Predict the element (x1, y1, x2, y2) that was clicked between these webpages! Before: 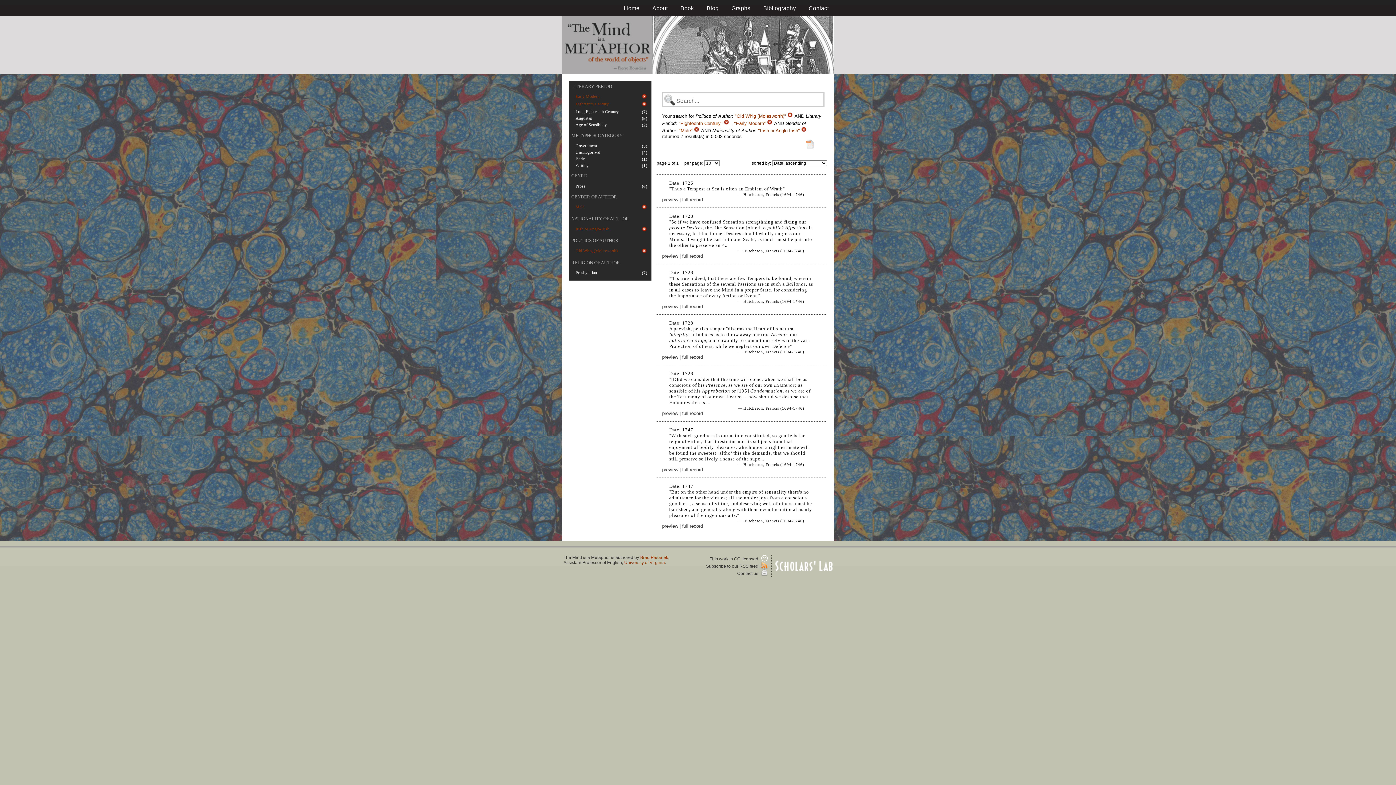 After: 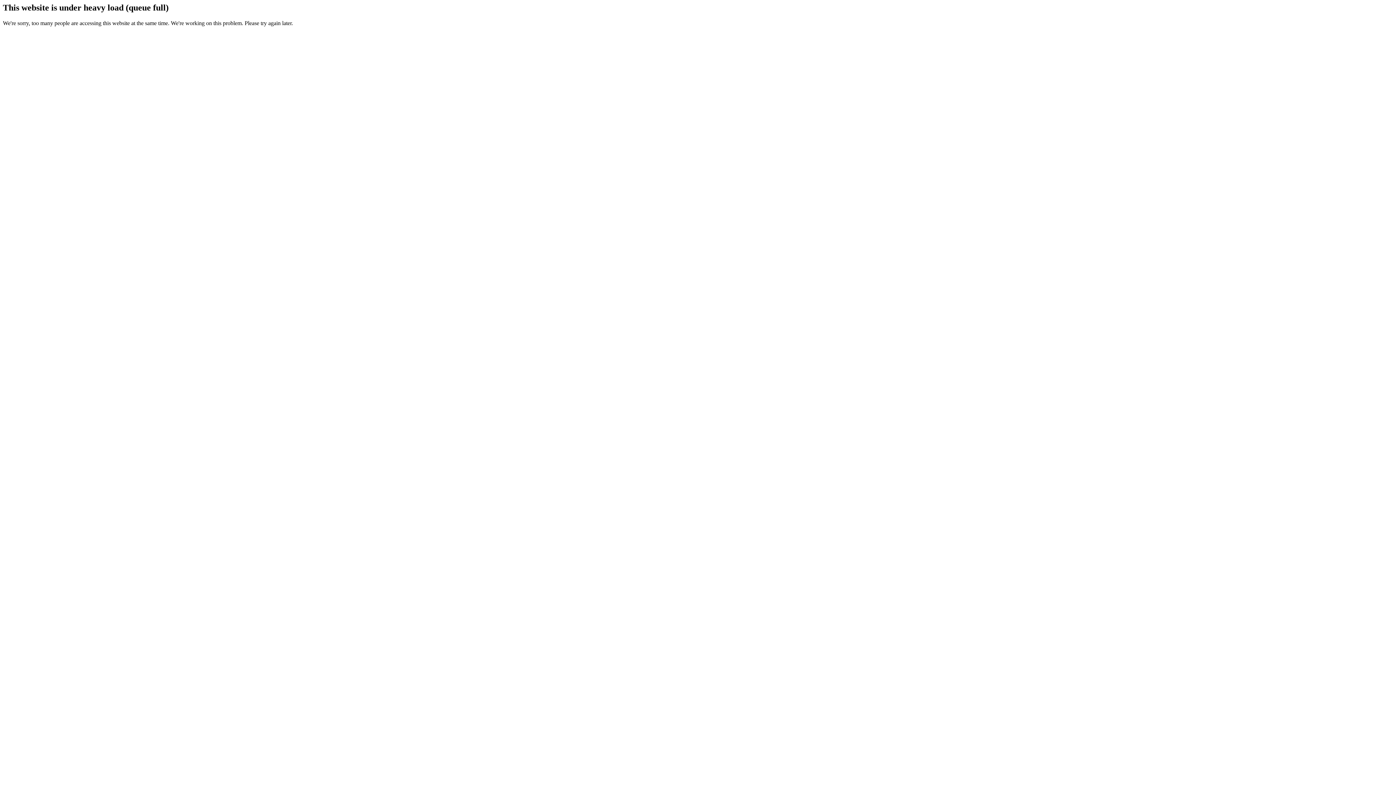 Action: label: full record bbox: (682, 467, 703, 472)